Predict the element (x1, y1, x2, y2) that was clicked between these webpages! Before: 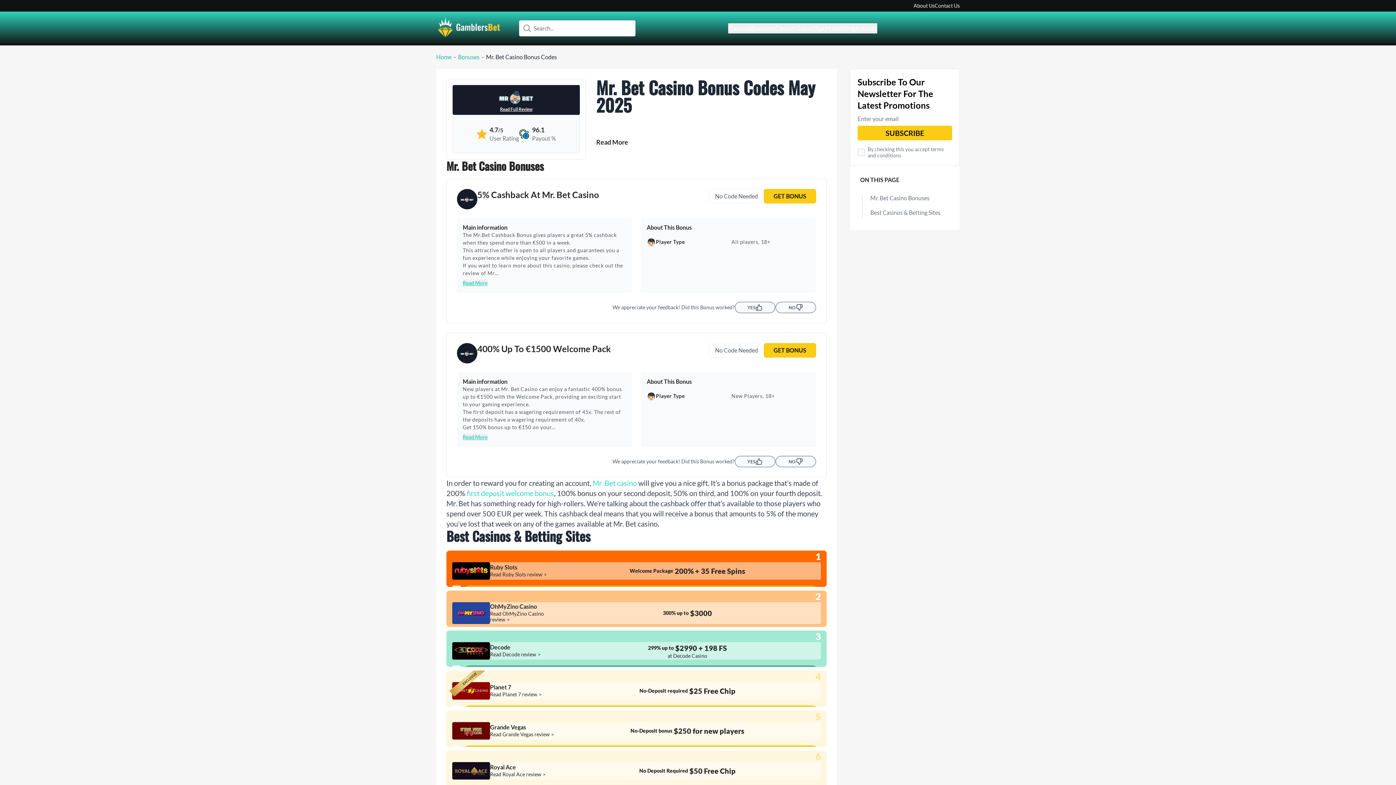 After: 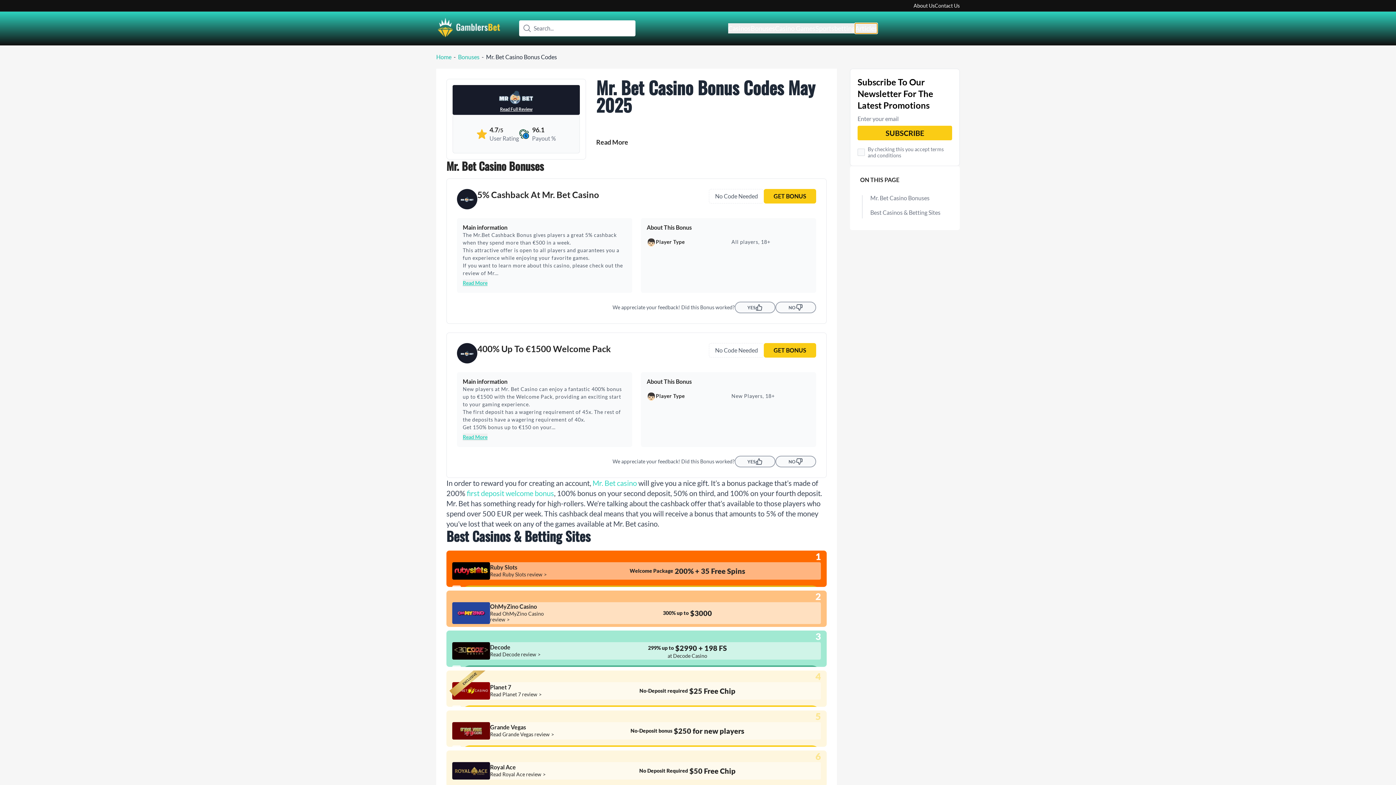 Action: label: Articles bbox: (855, 23, 877, 33)